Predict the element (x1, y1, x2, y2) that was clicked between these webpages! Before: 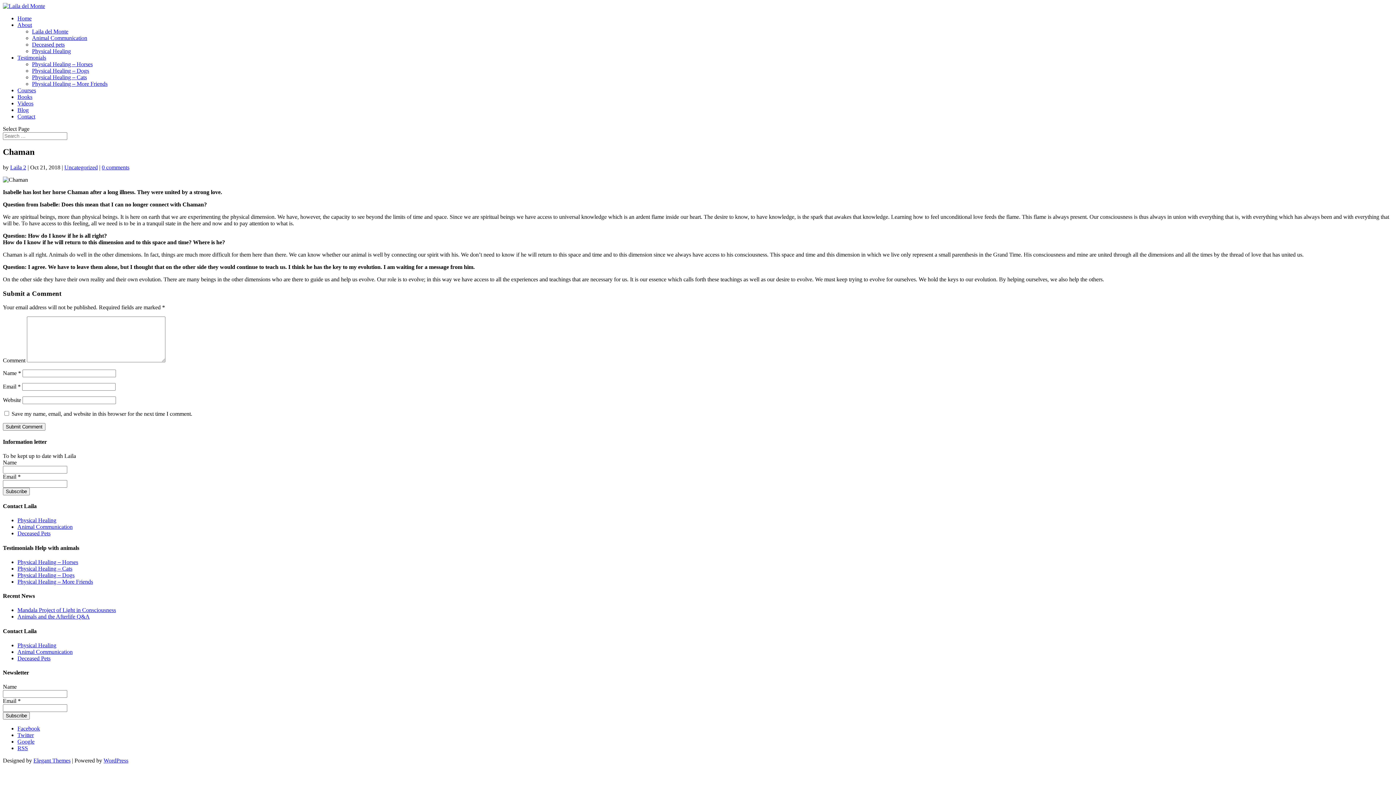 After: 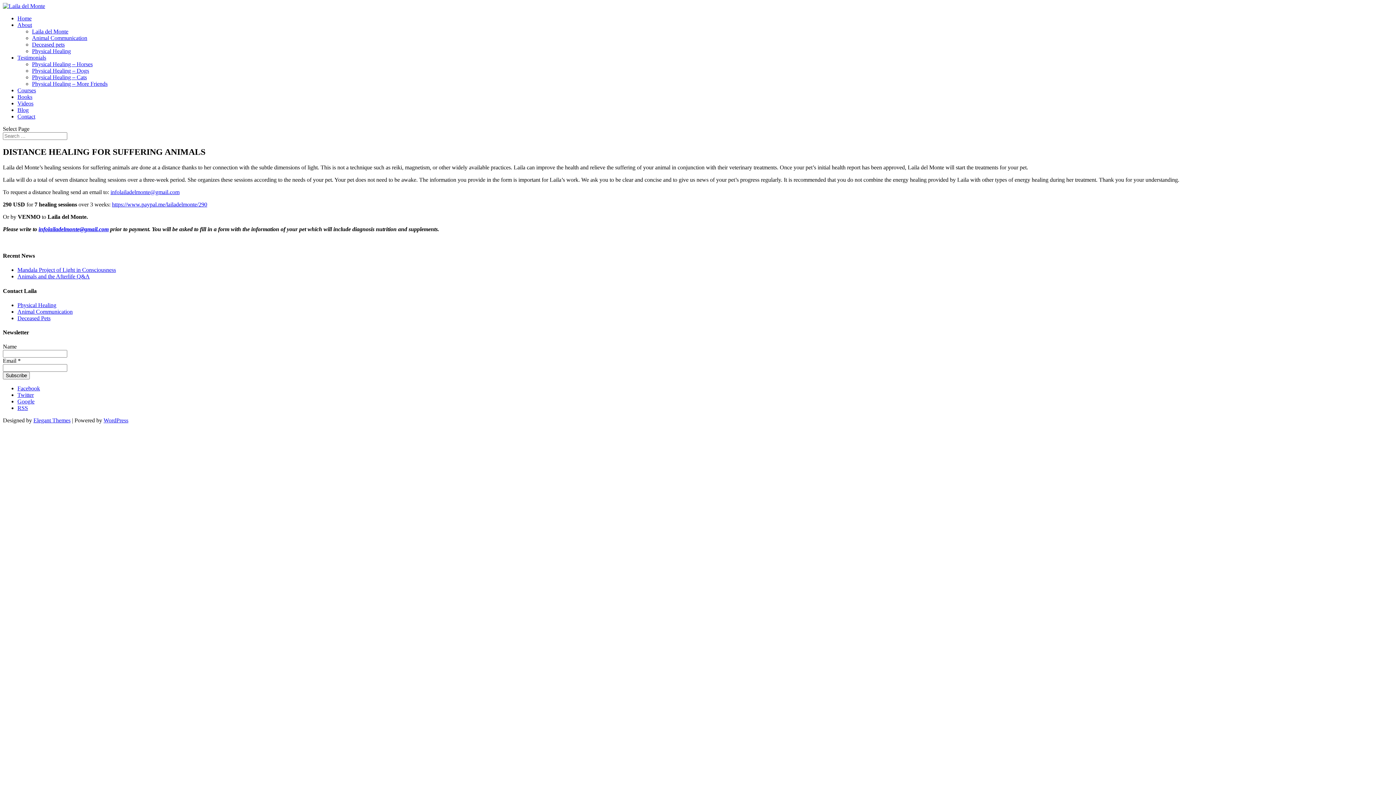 Action: bbox: (32, 48, 70, 54) label: Physical Healing